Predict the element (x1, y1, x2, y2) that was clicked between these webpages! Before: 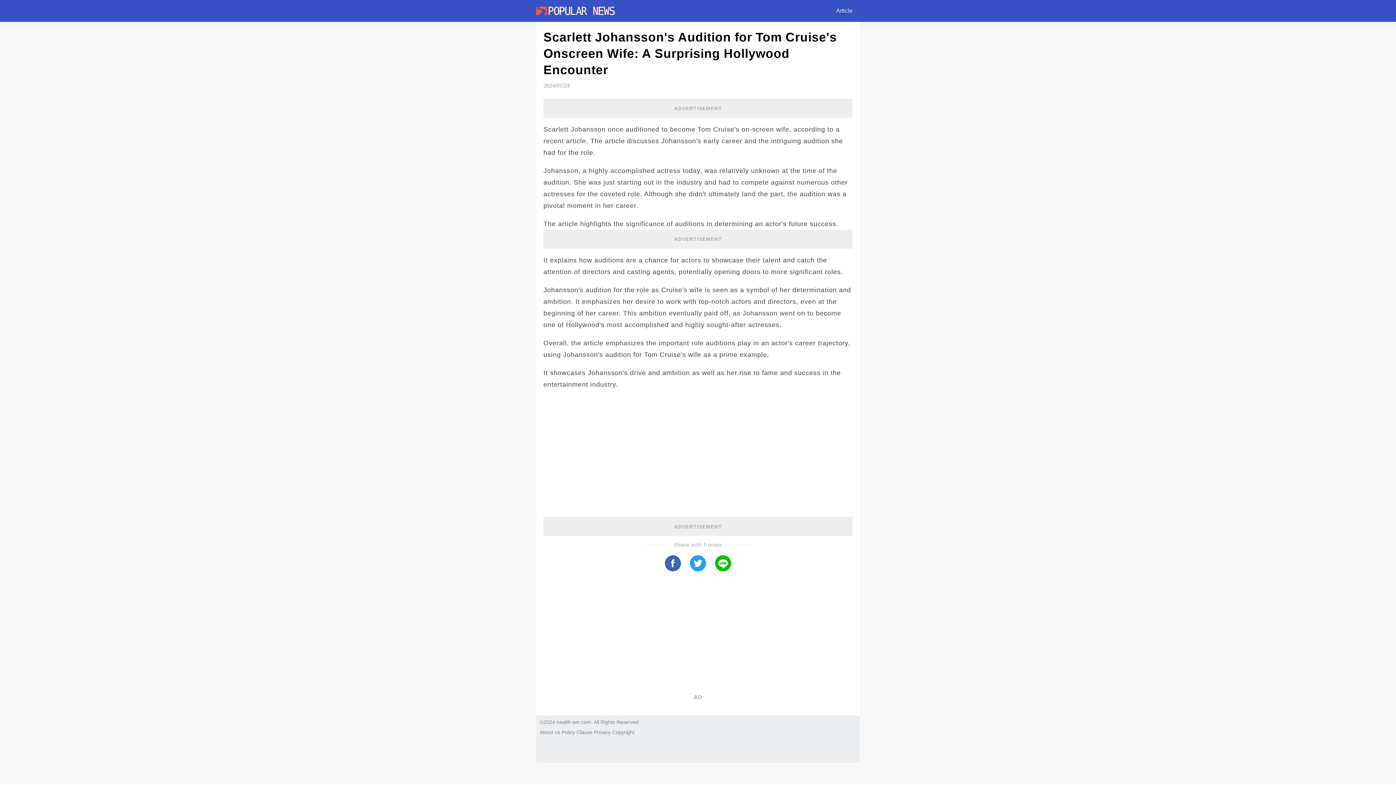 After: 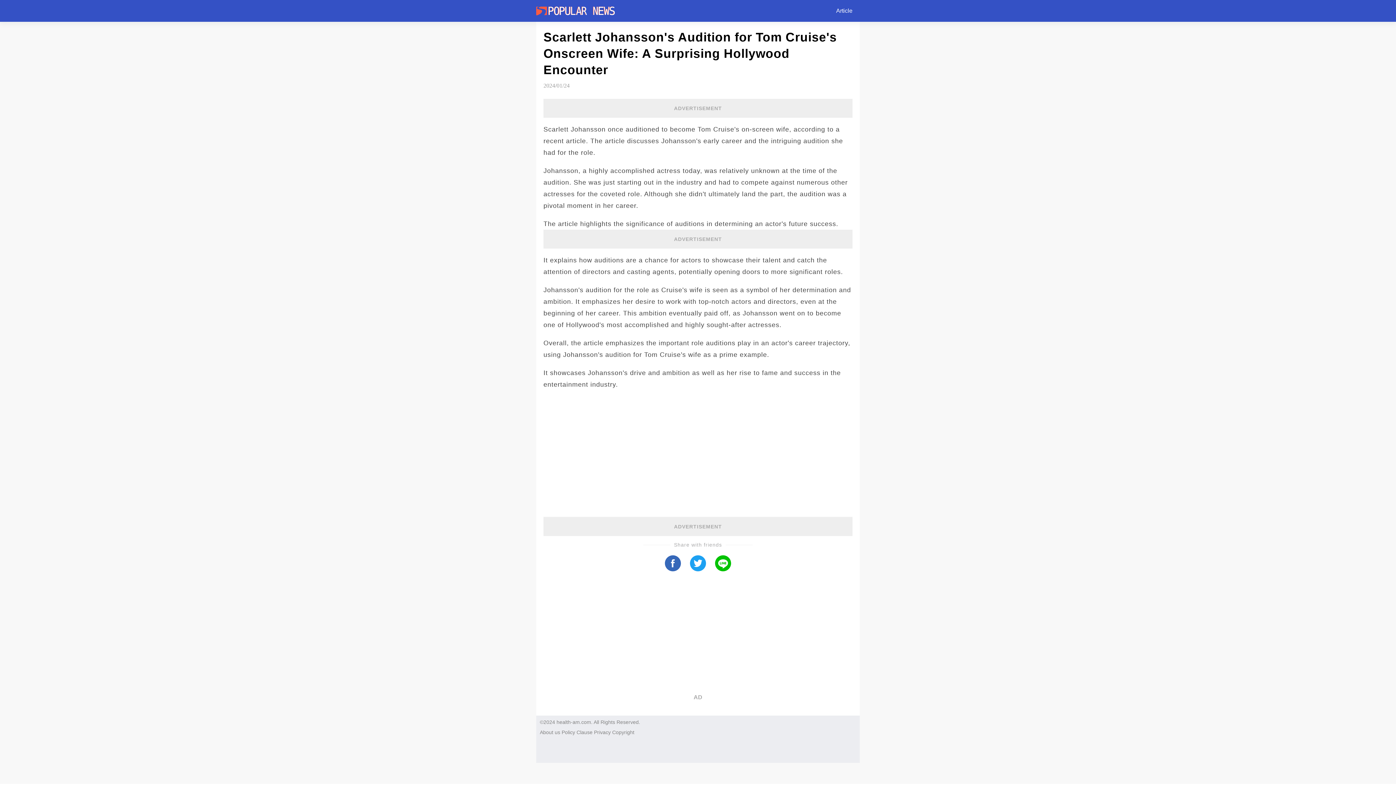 Action: bbox: (594, 729, 610, 735) label: Privacy